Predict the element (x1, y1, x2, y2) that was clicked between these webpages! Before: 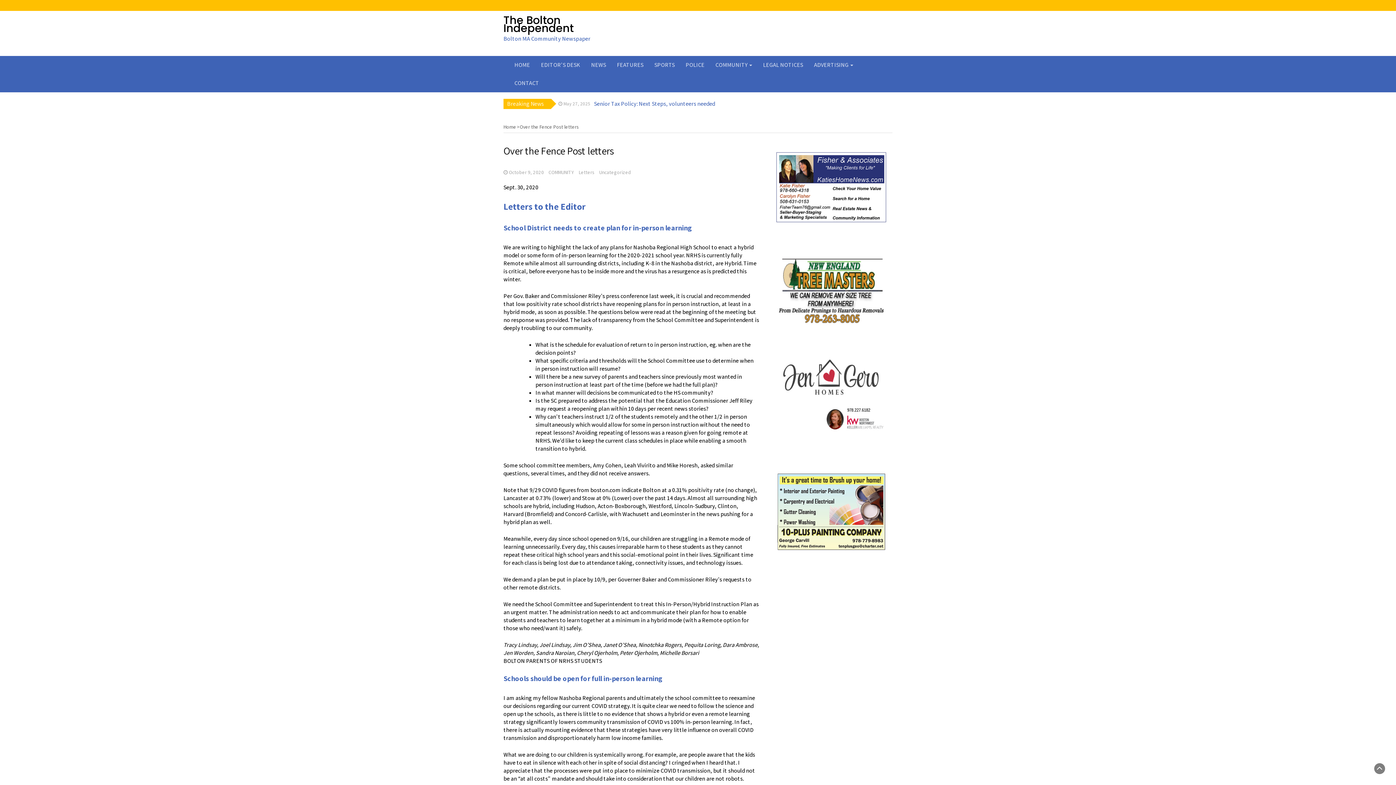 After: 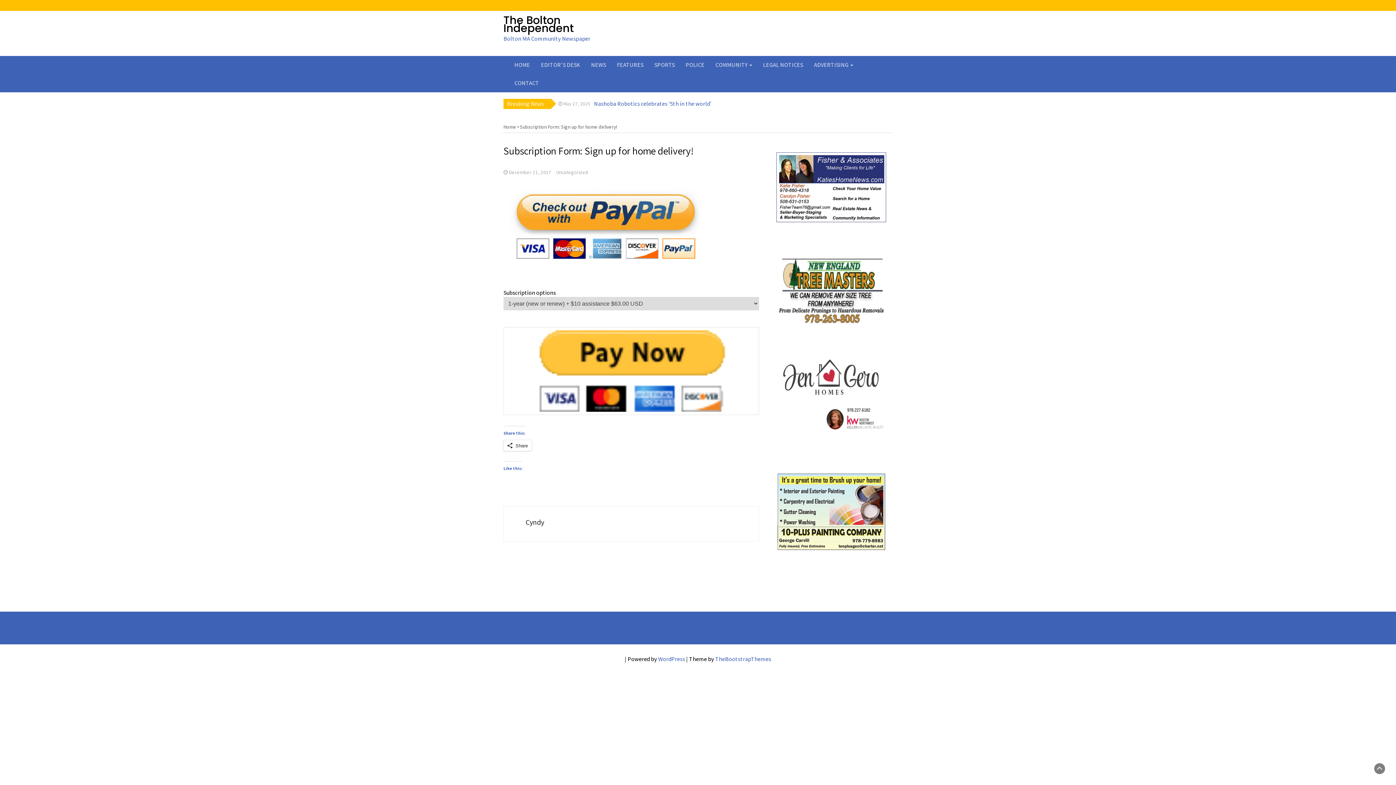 Action: bbox: (605, 100, 718, 108) label: Subscription Form: Sign up for home delivery!